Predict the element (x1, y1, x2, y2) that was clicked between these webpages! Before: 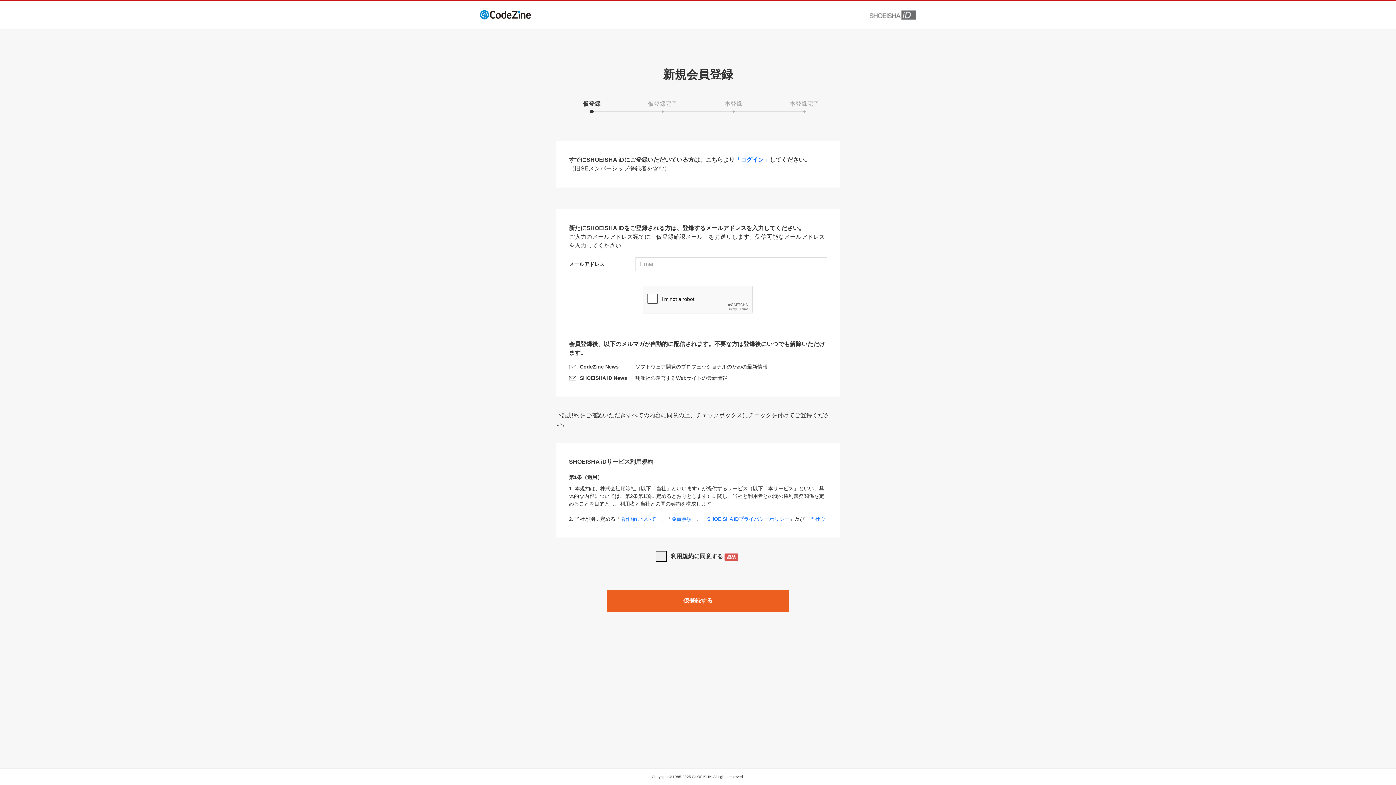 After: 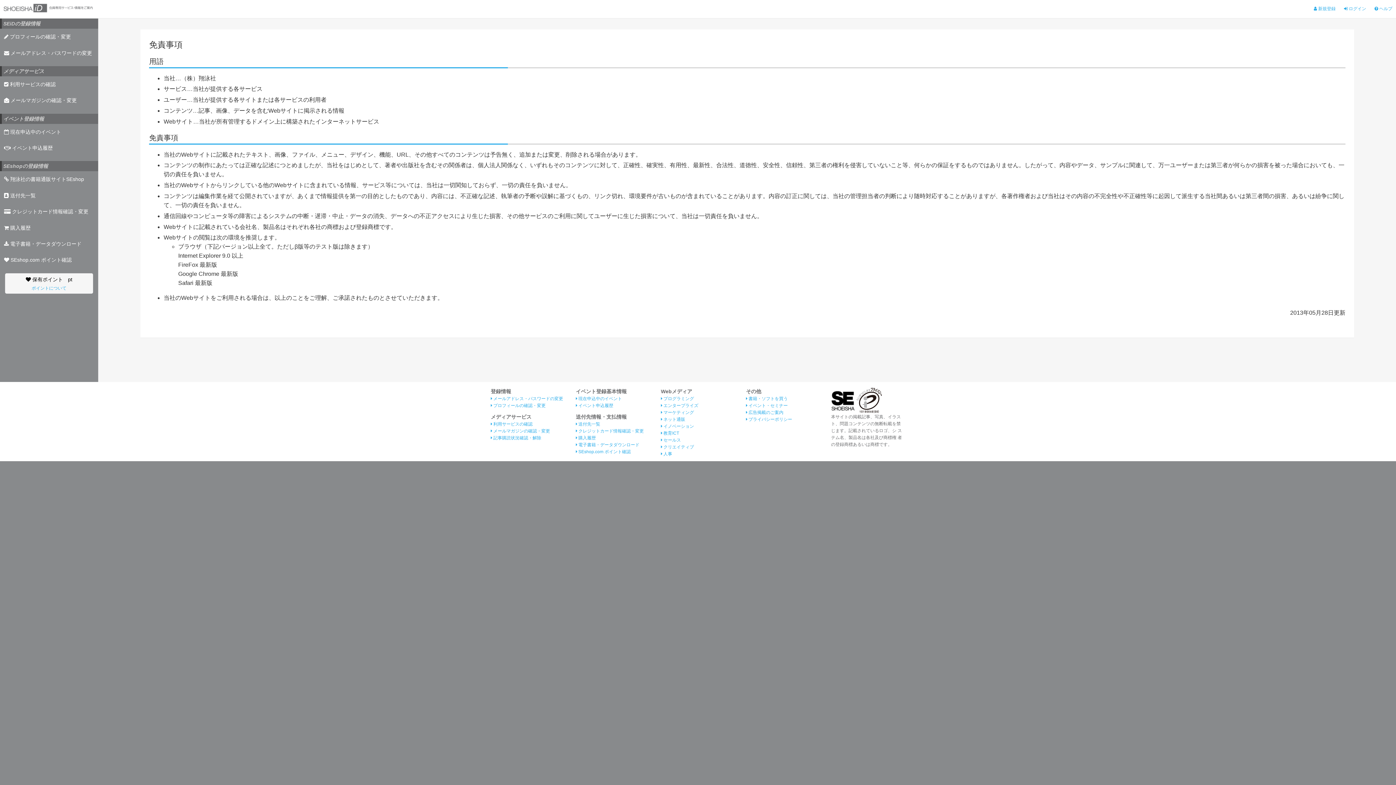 Action: label: 免責事項 bbox: (671, 516, 692, 522)